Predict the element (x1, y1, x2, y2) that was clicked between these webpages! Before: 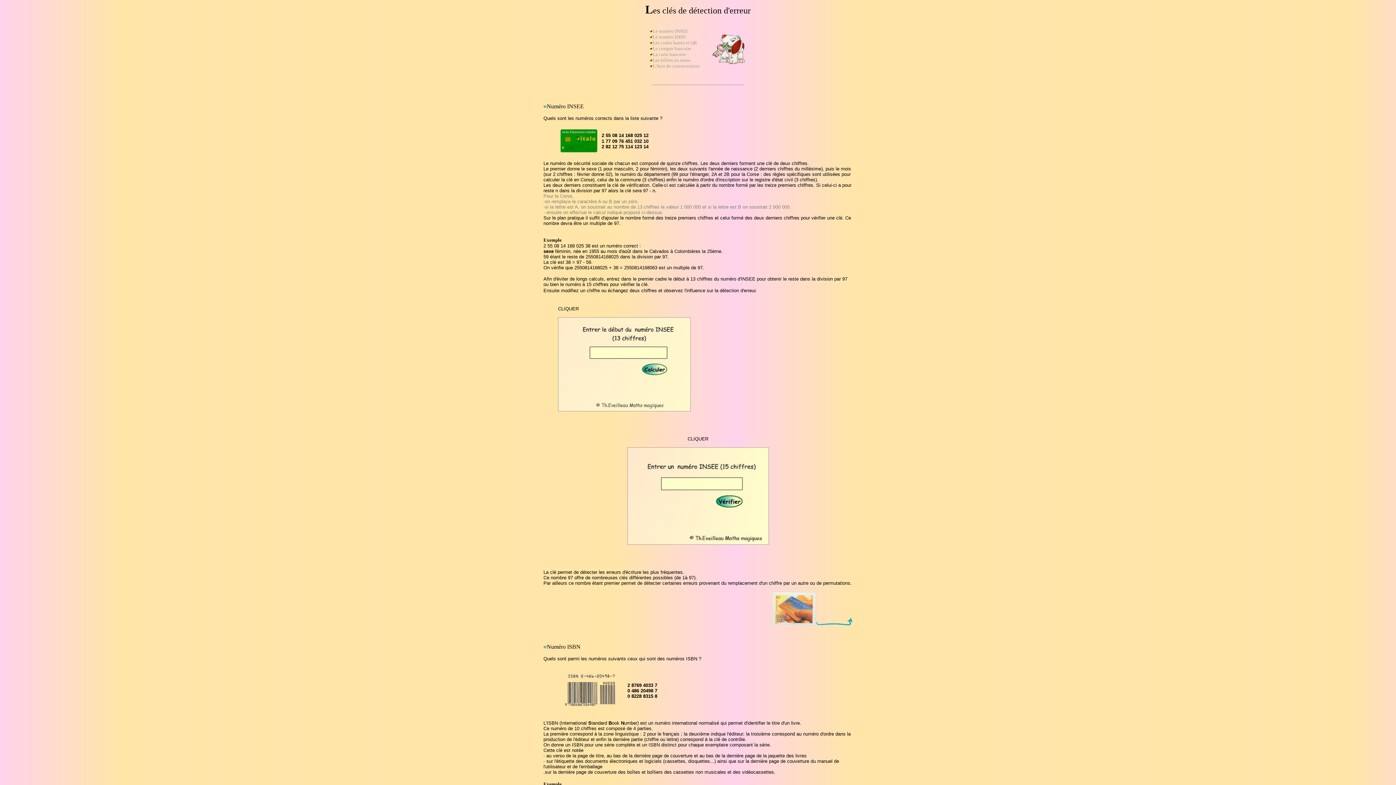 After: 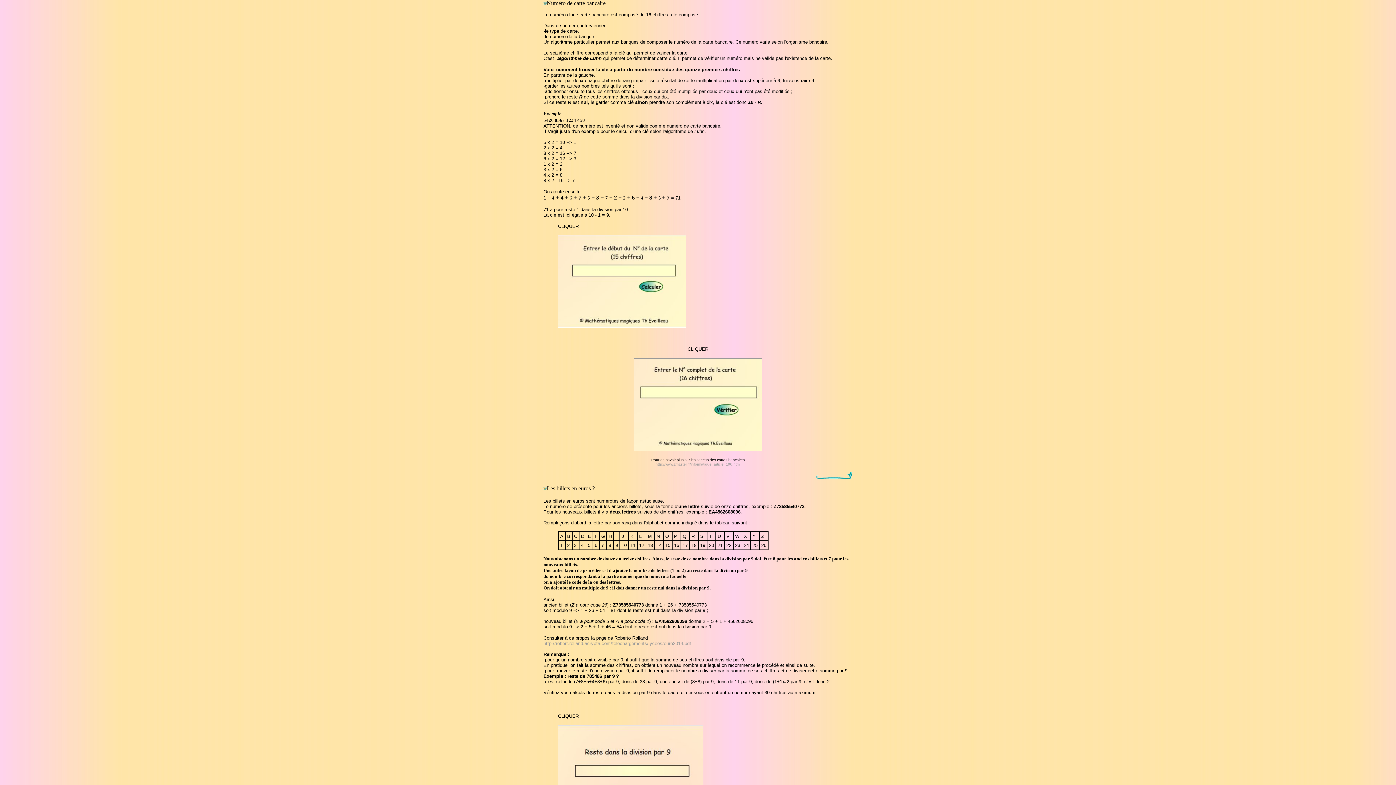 Action: bbox: (652, 50, 686, 57) label: La carte bancaire